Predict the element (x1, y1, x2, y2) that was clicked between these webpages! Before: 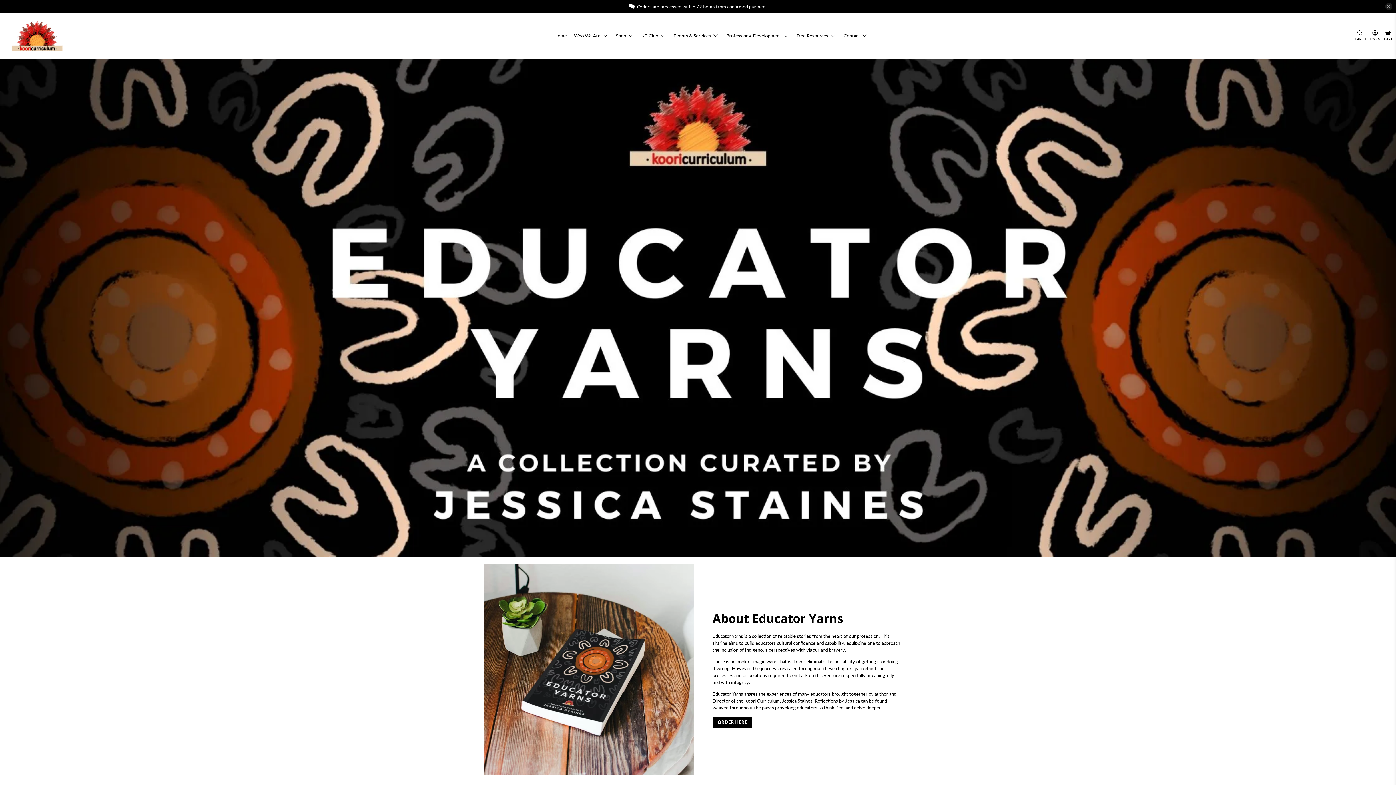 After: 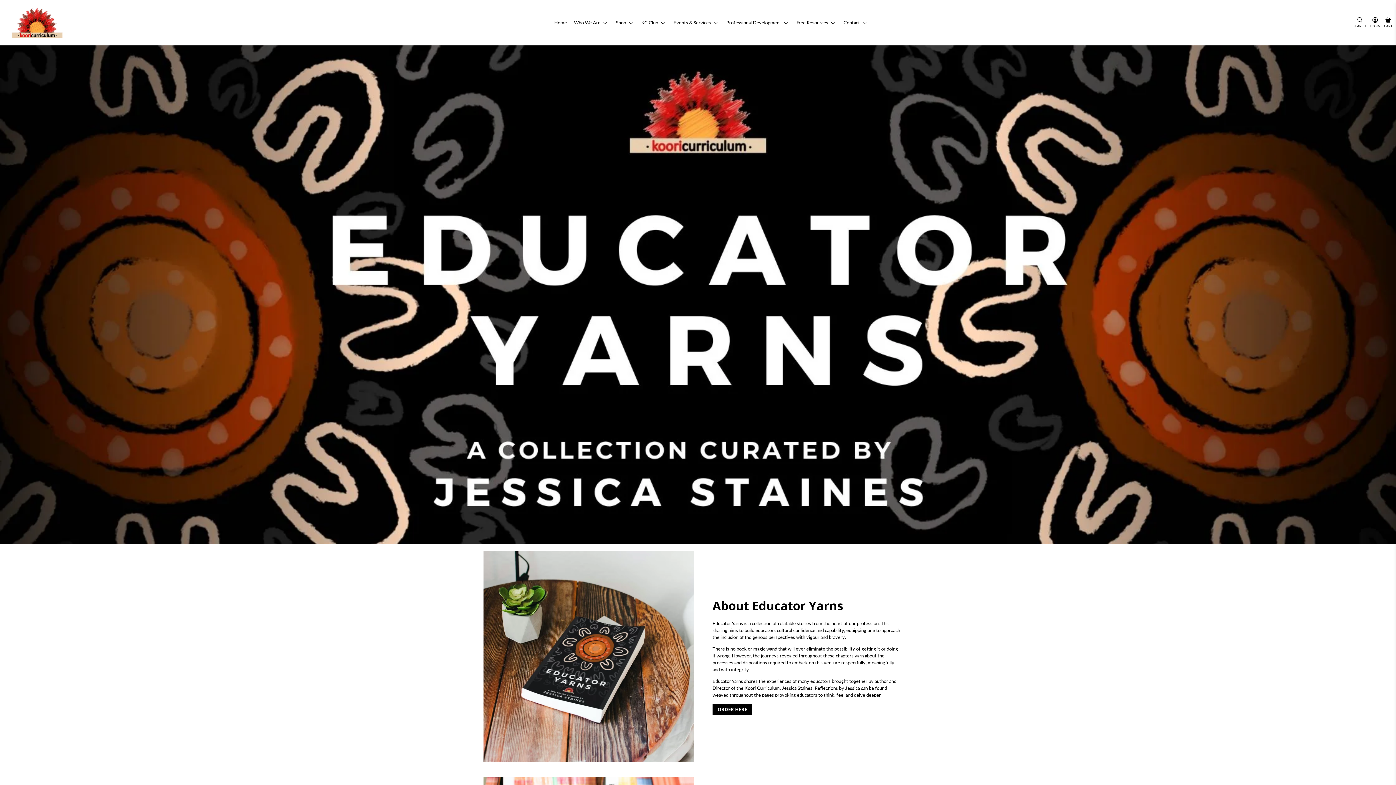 Action: bbox: (1385, 2, 1392, 10) label: close